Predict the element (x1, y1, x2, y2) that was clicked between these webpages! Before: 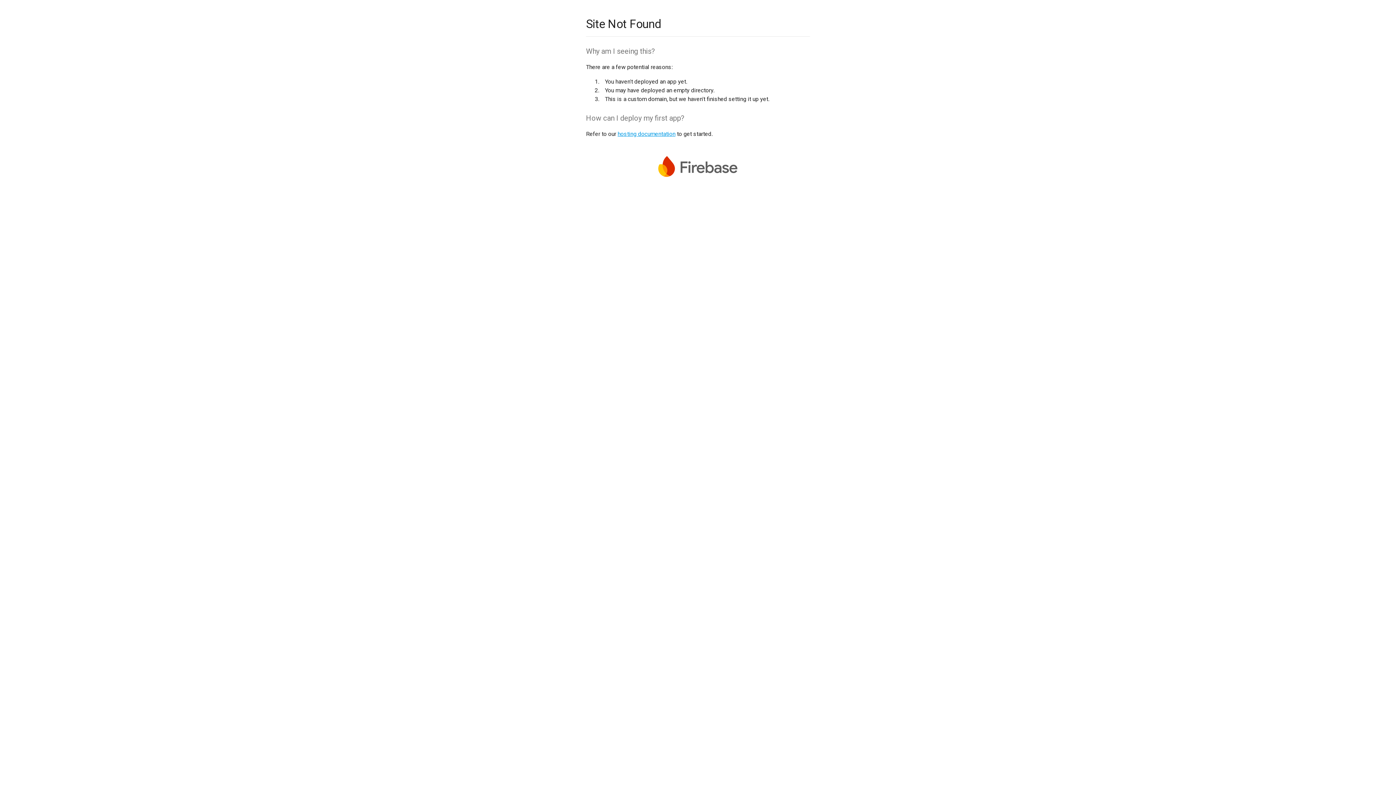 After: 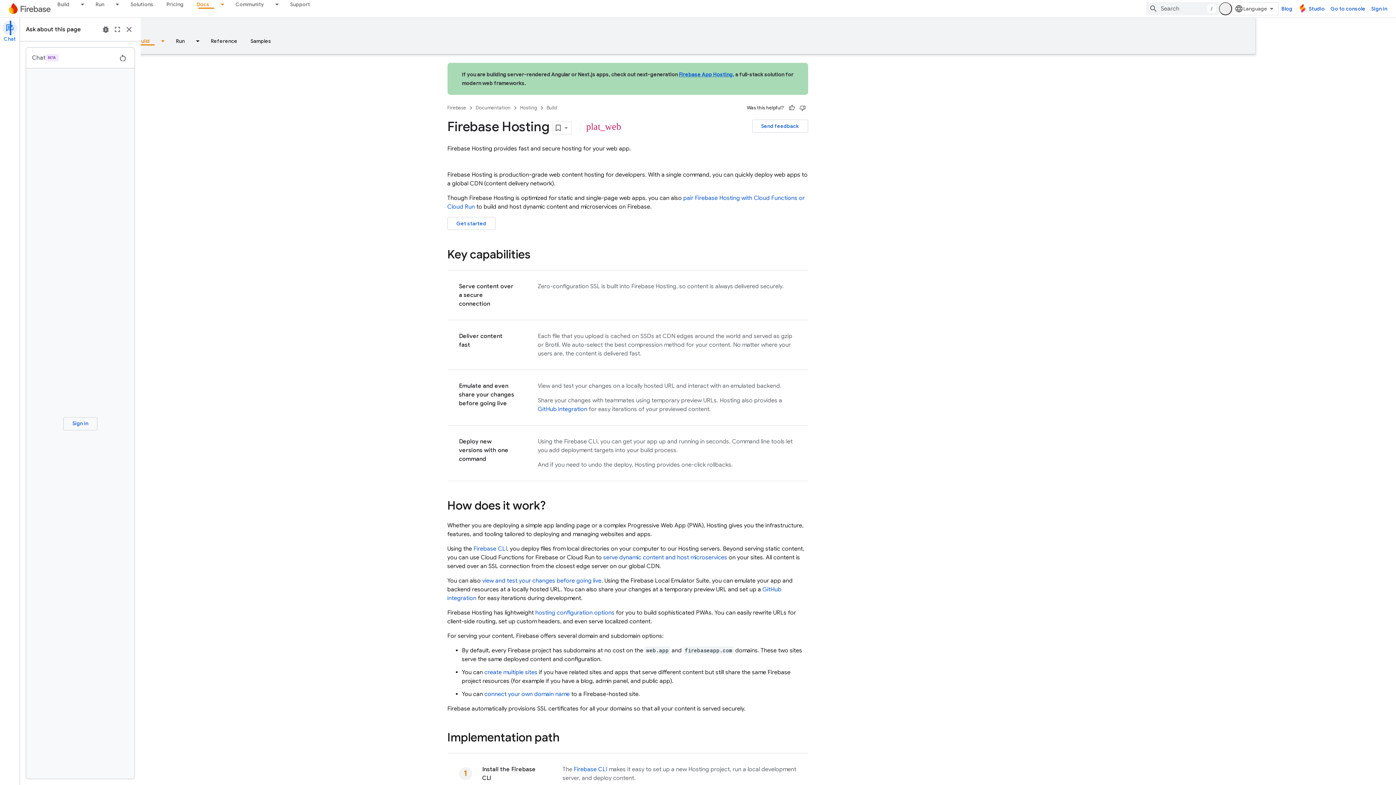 Action: label: hosting documentation bbox: (617, 130, 675, 137)